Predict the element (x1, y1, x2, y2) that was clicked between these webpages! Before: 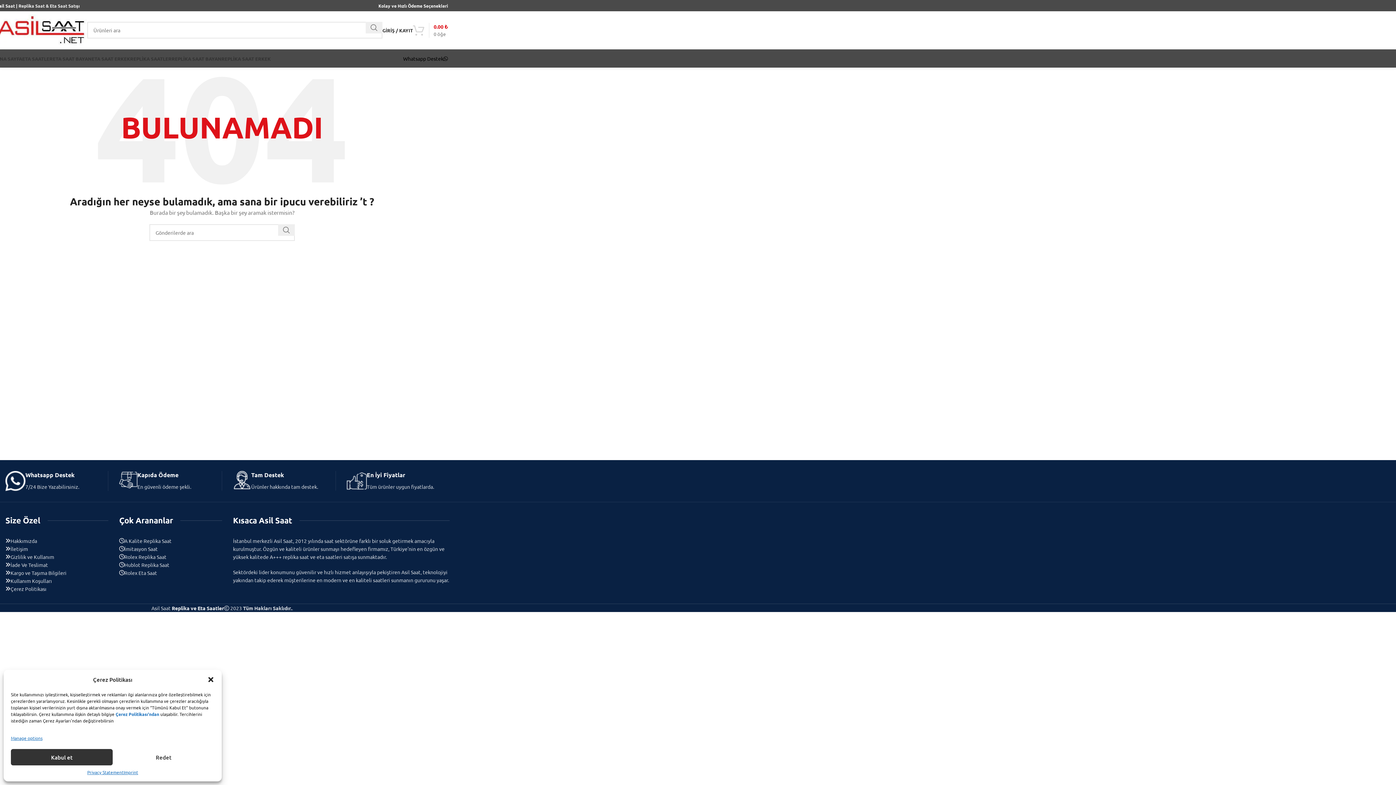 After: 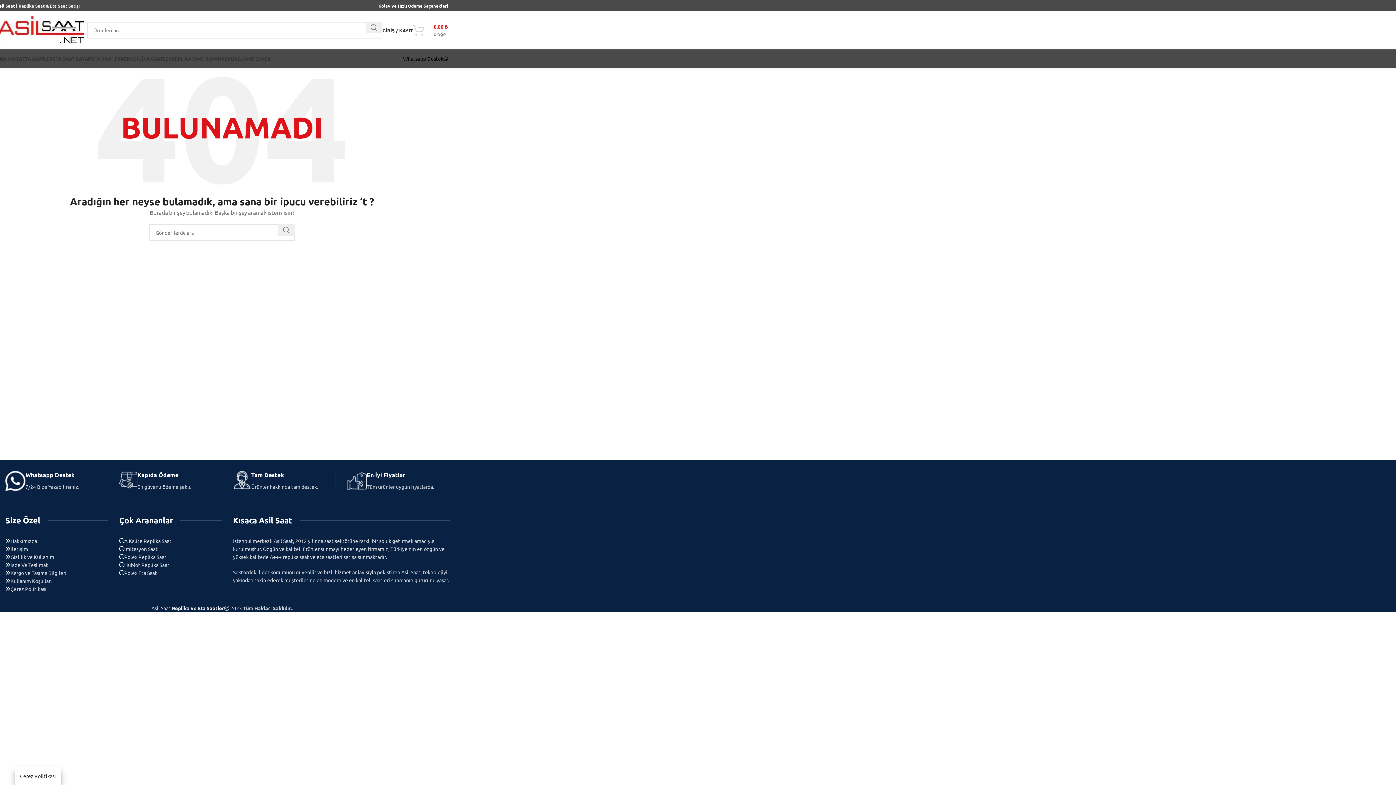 Action: label: Kabul et bbox: (10, 749, 112, 765)